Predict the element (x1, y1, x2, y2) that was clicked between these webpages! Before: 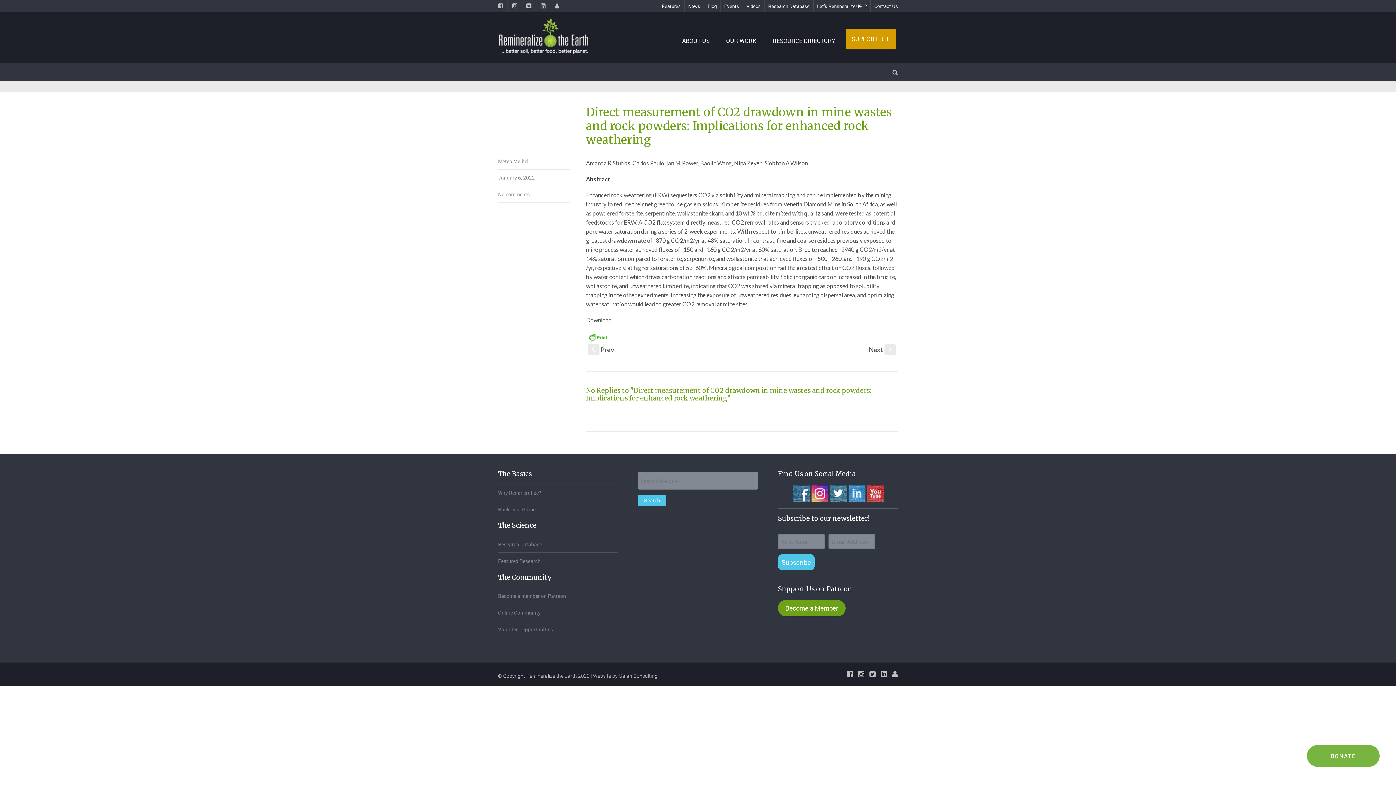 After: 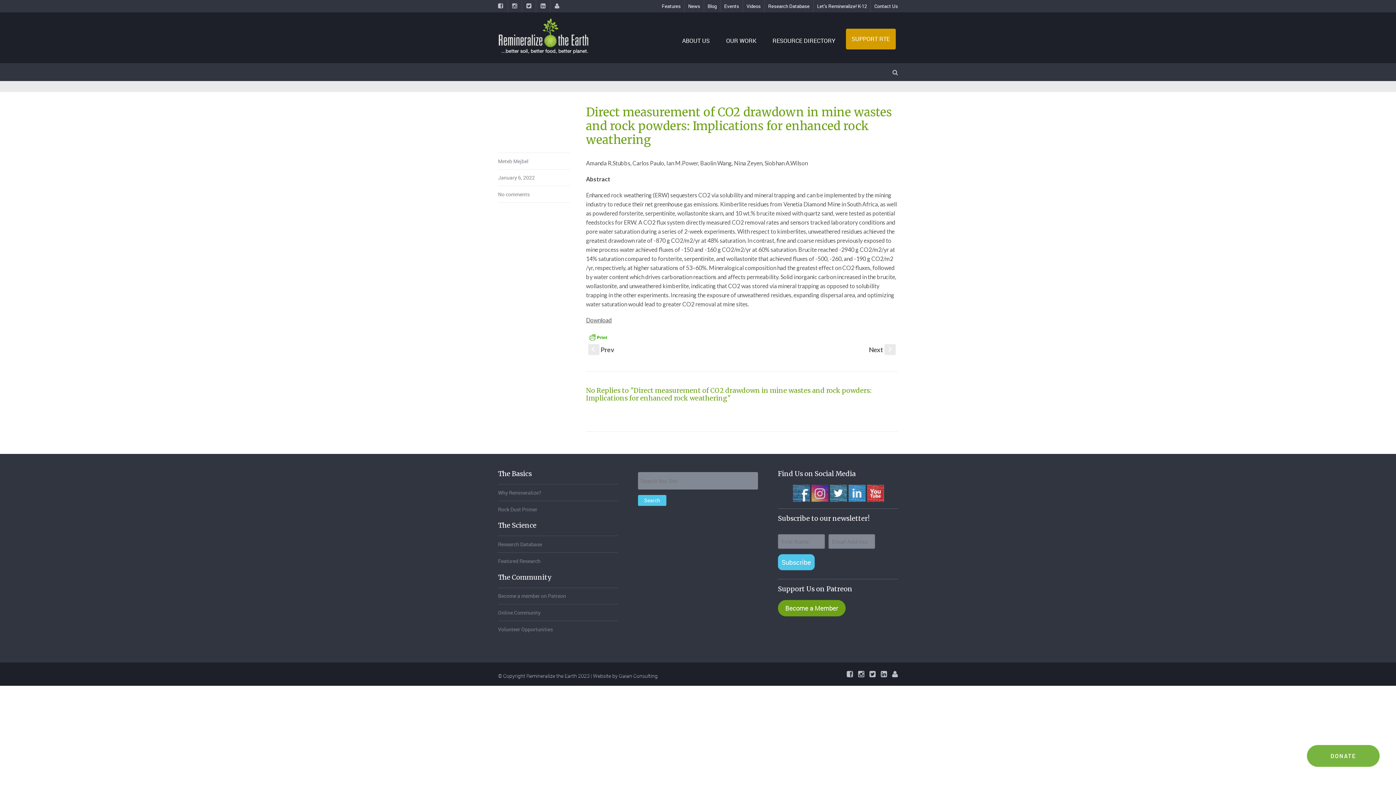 Action: bbox: (810, 489, 828, 496)